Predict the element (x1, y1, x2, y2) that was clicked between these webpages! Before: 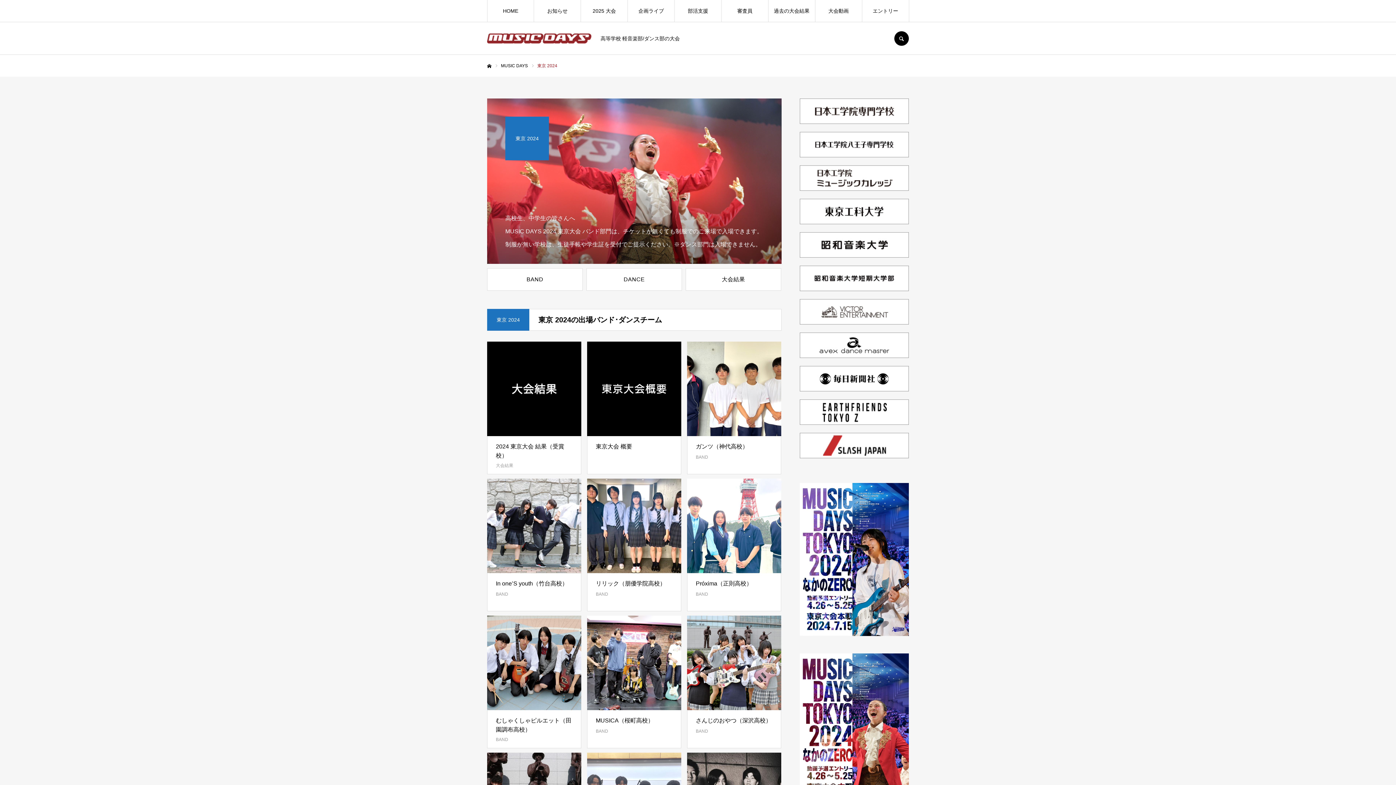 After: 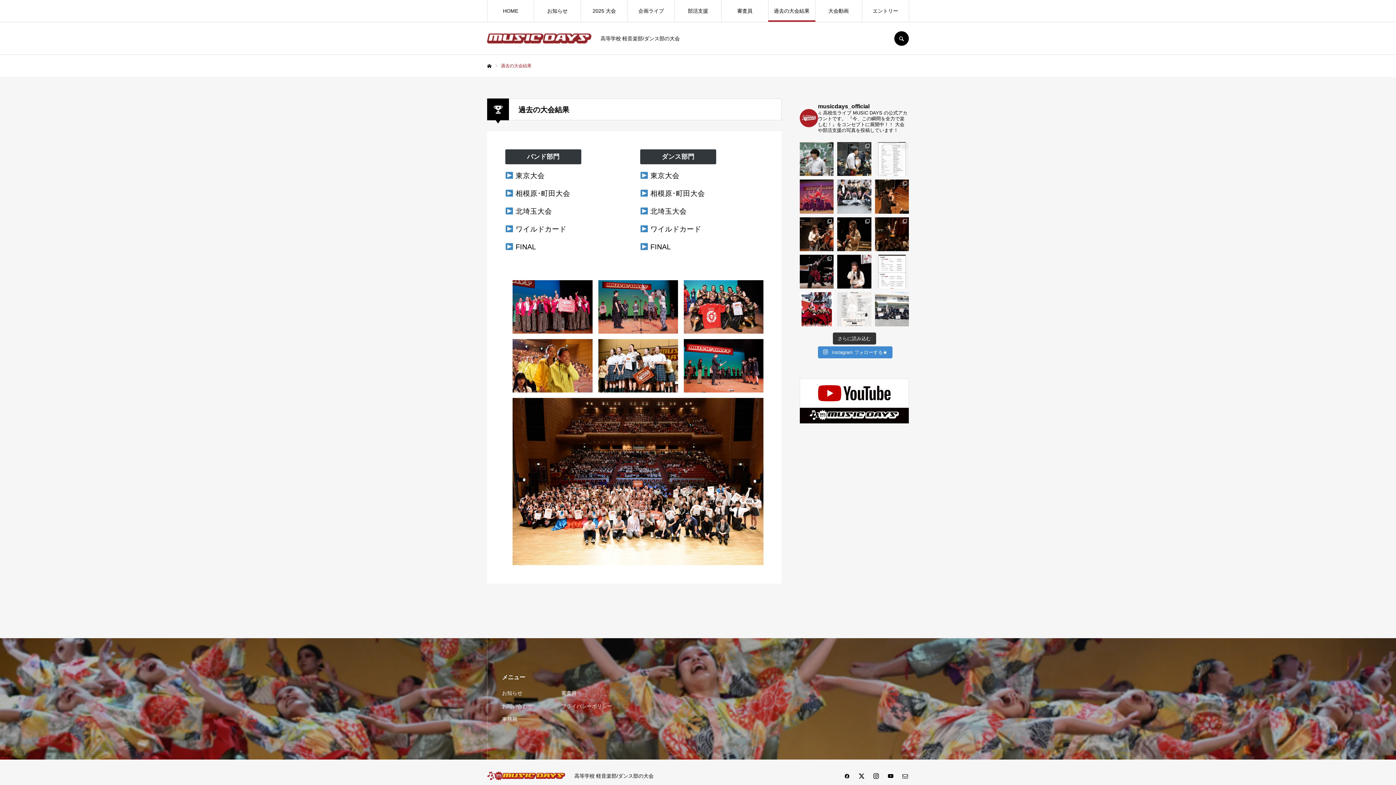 Action: bbox: (768, 0, 815, 21) label: 過去の大会結果